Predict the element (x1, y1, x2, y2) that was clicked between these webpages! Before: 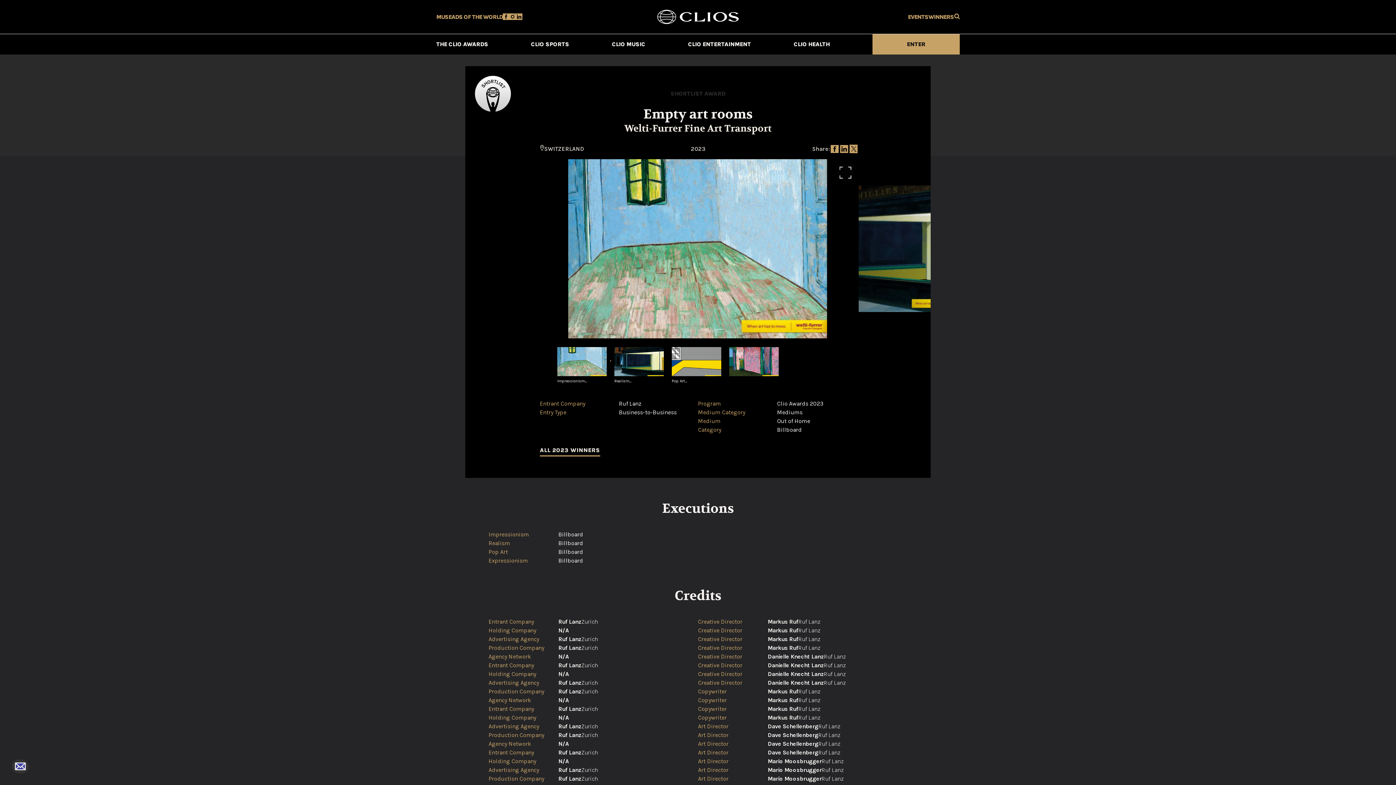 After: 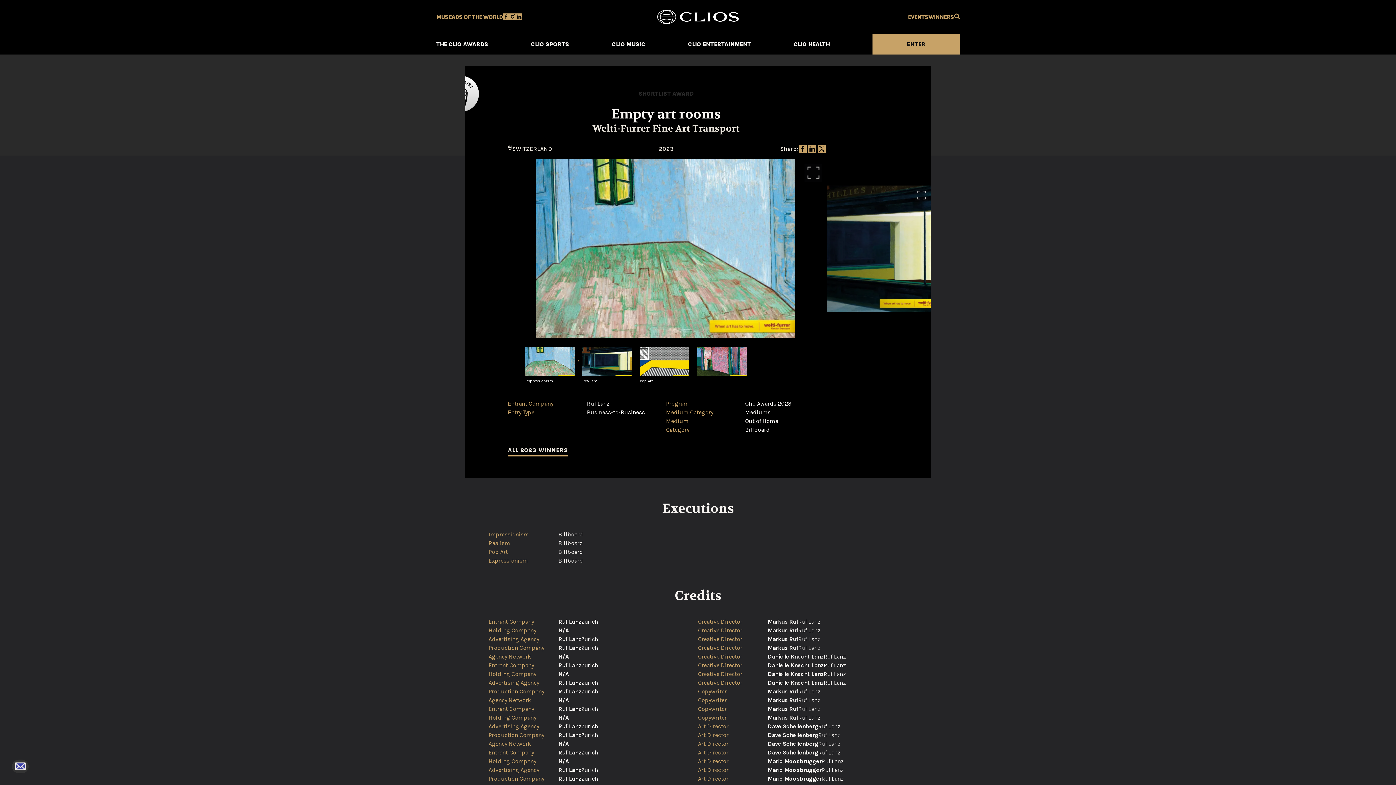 Action: bbox: (798, 185, 963, 312)